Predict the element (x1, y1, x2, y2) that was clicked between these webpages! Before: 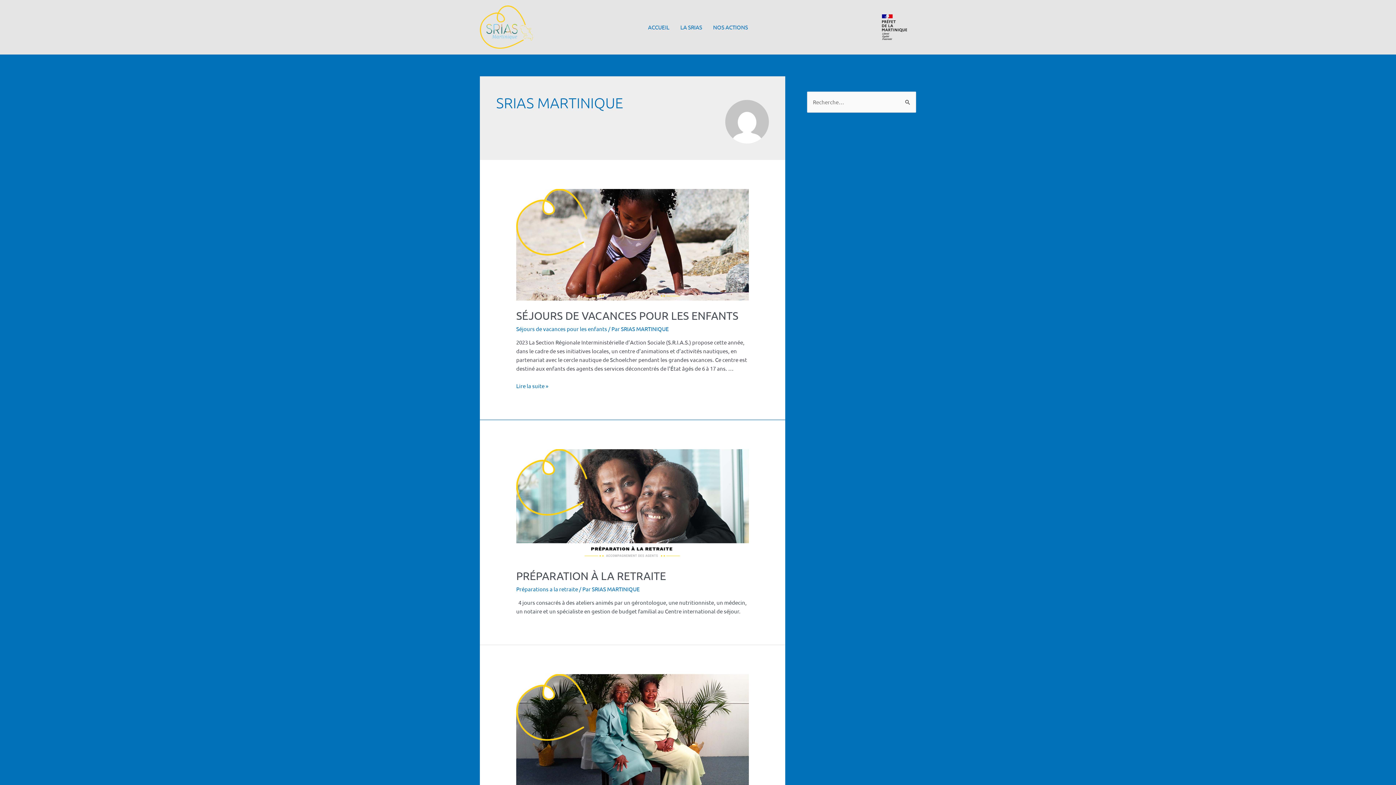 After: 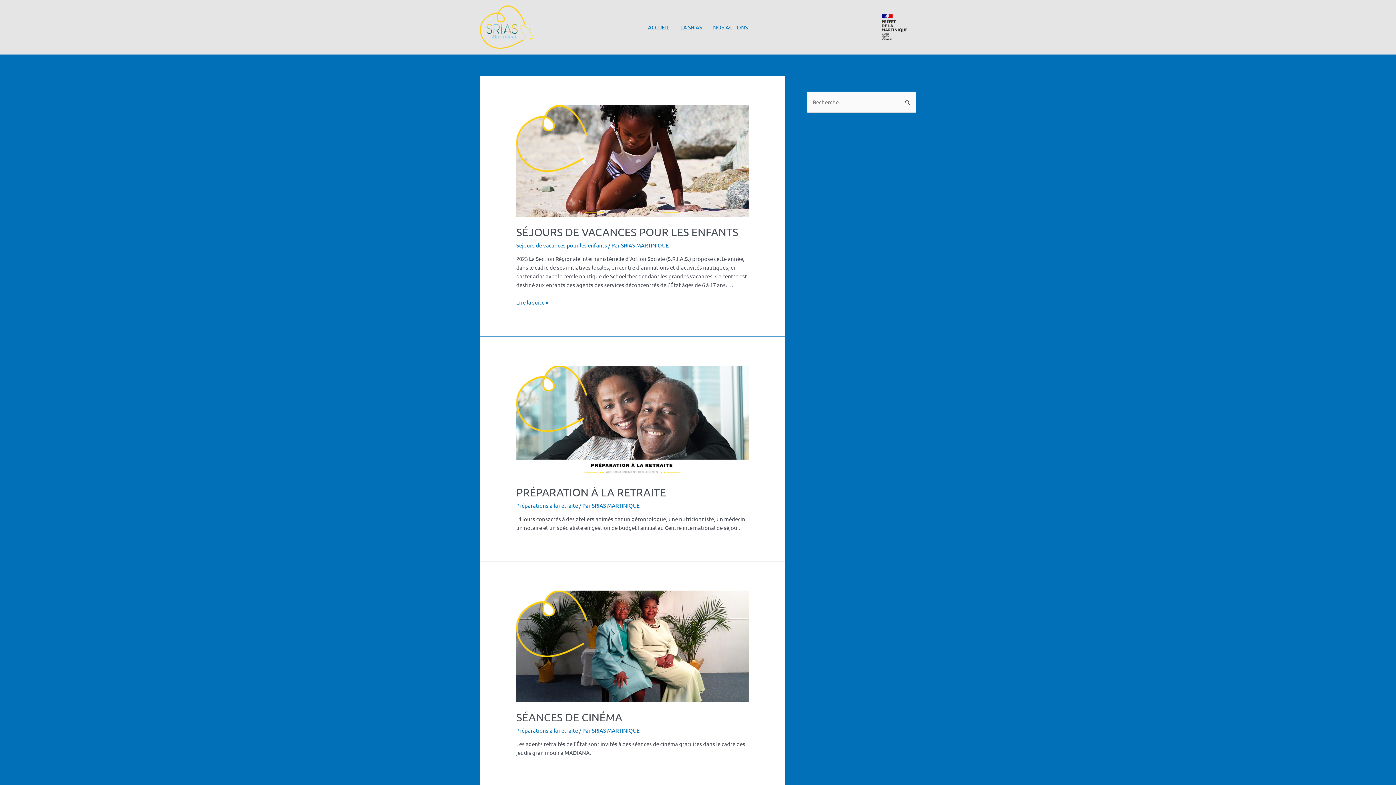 Action: bbox: (707, 14, 753, 39) label: NOS ACTIONS